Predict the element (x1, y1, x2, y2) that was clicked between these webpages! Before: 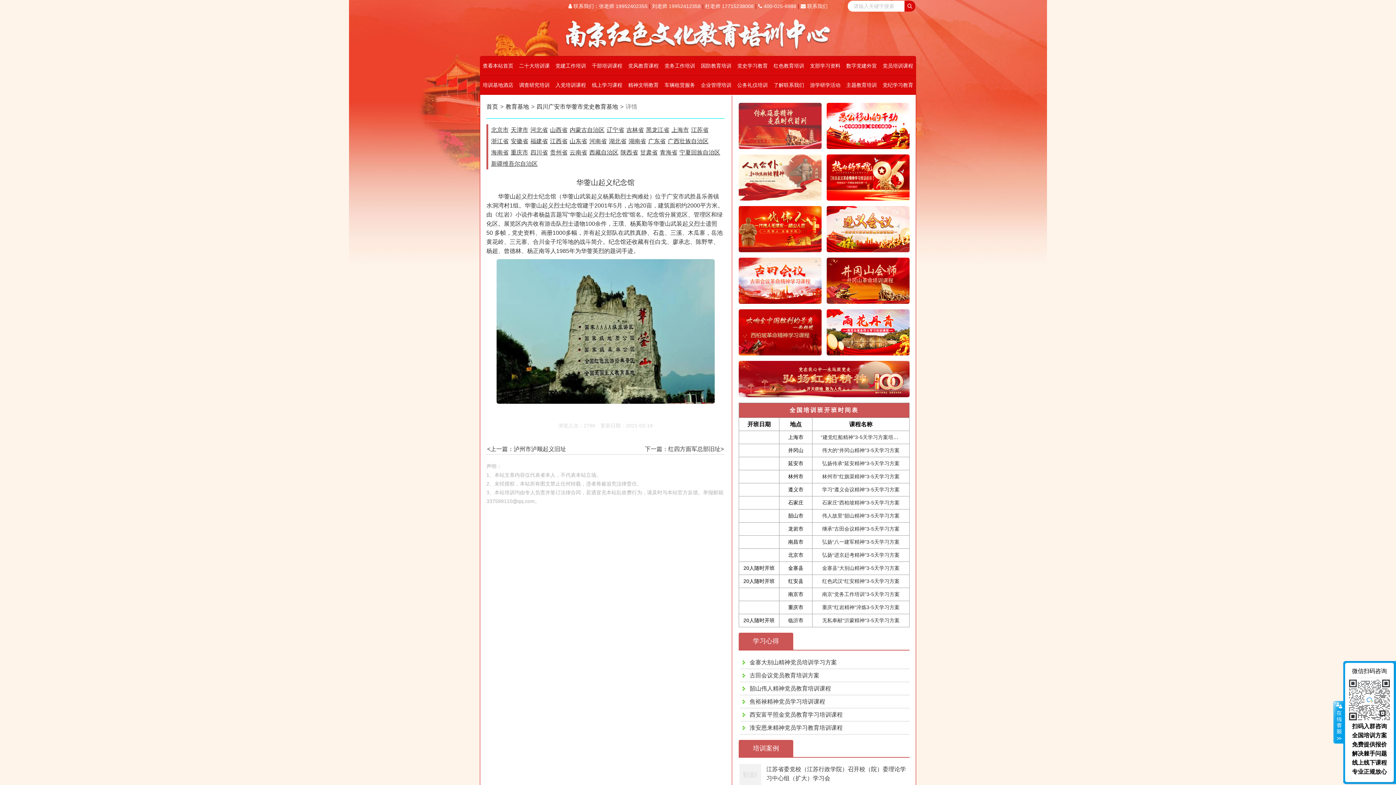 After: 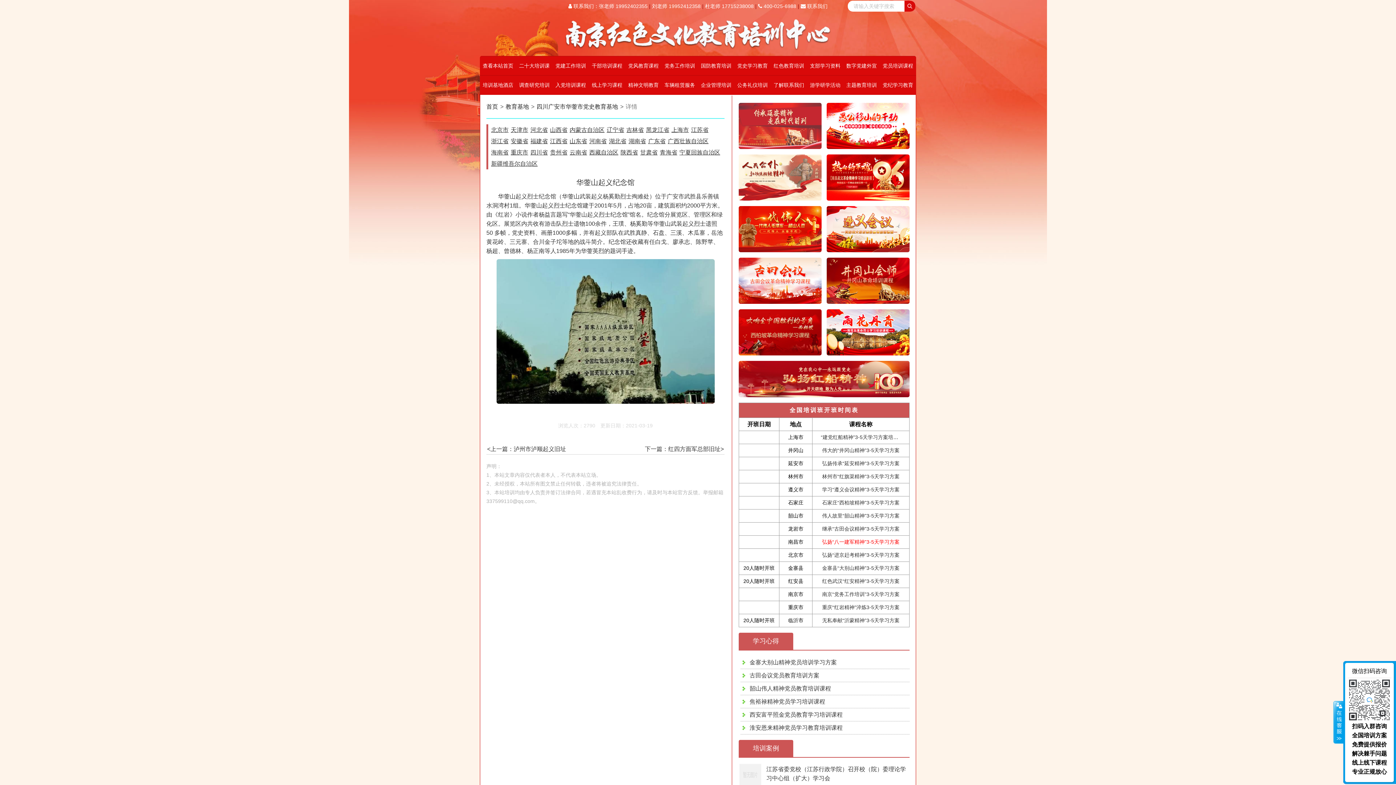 Action: label: 弘扬“八一建军精神”3-5天学习方案 bbox: (822, 539, 899, 545)